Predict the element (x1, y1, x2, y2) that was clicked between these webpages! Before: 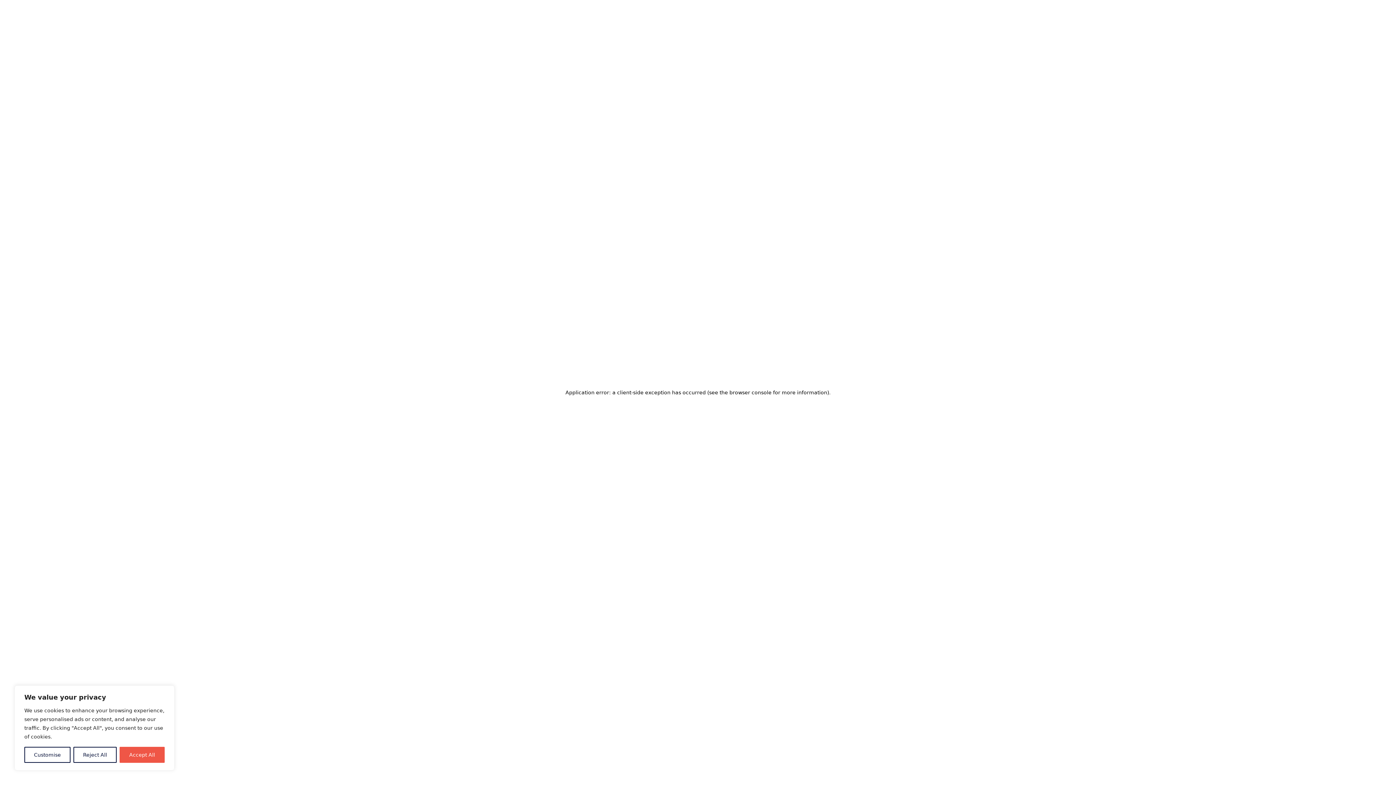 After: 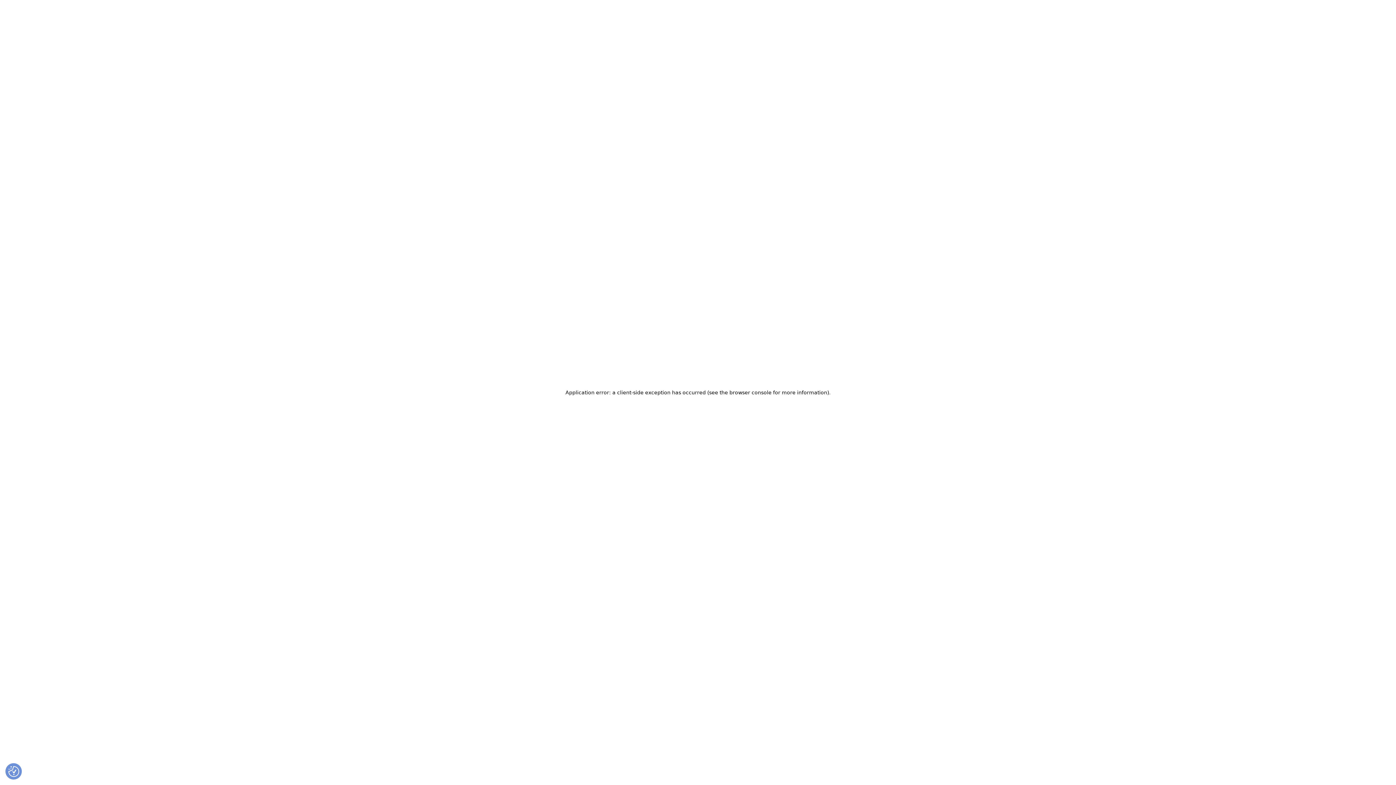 Action: bbox: (119, 747, 164, 763) label: Accept All